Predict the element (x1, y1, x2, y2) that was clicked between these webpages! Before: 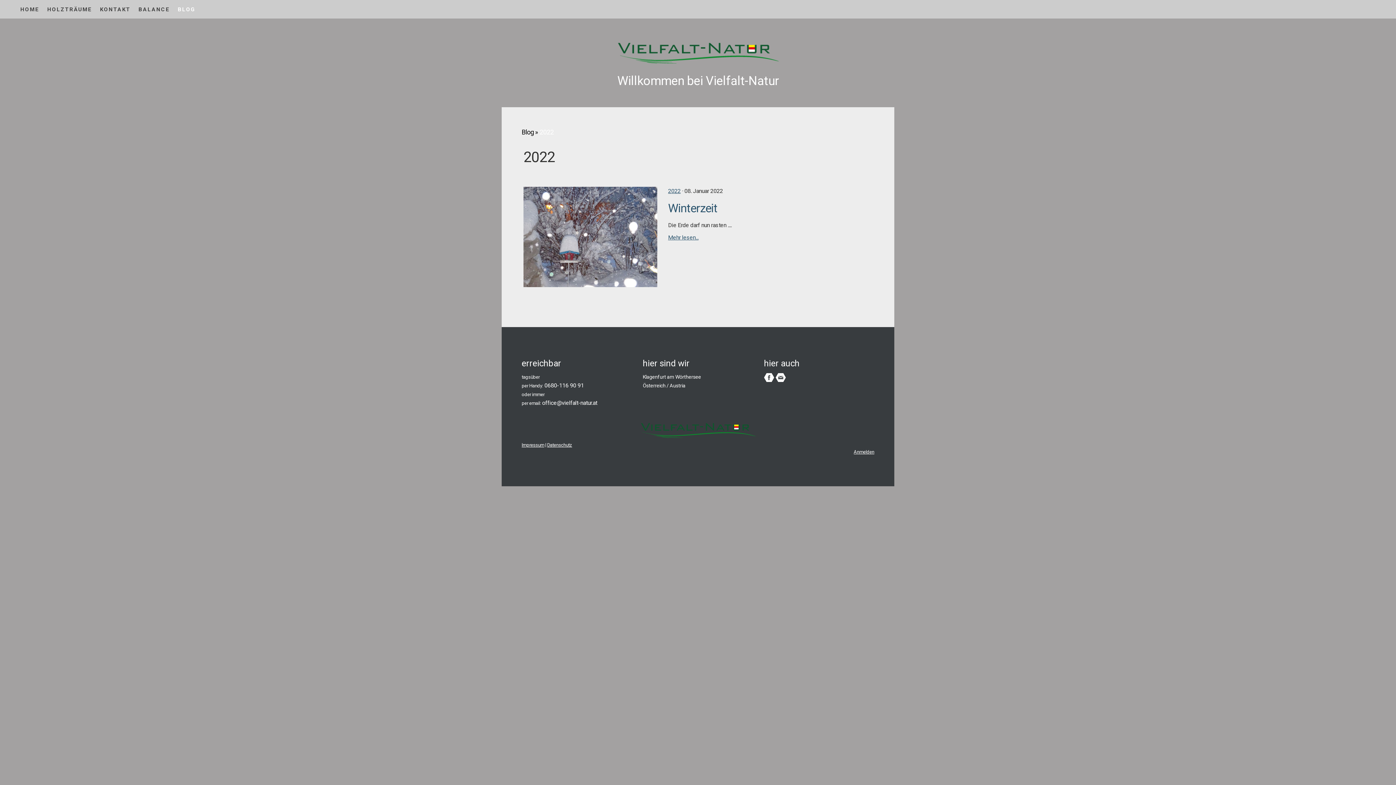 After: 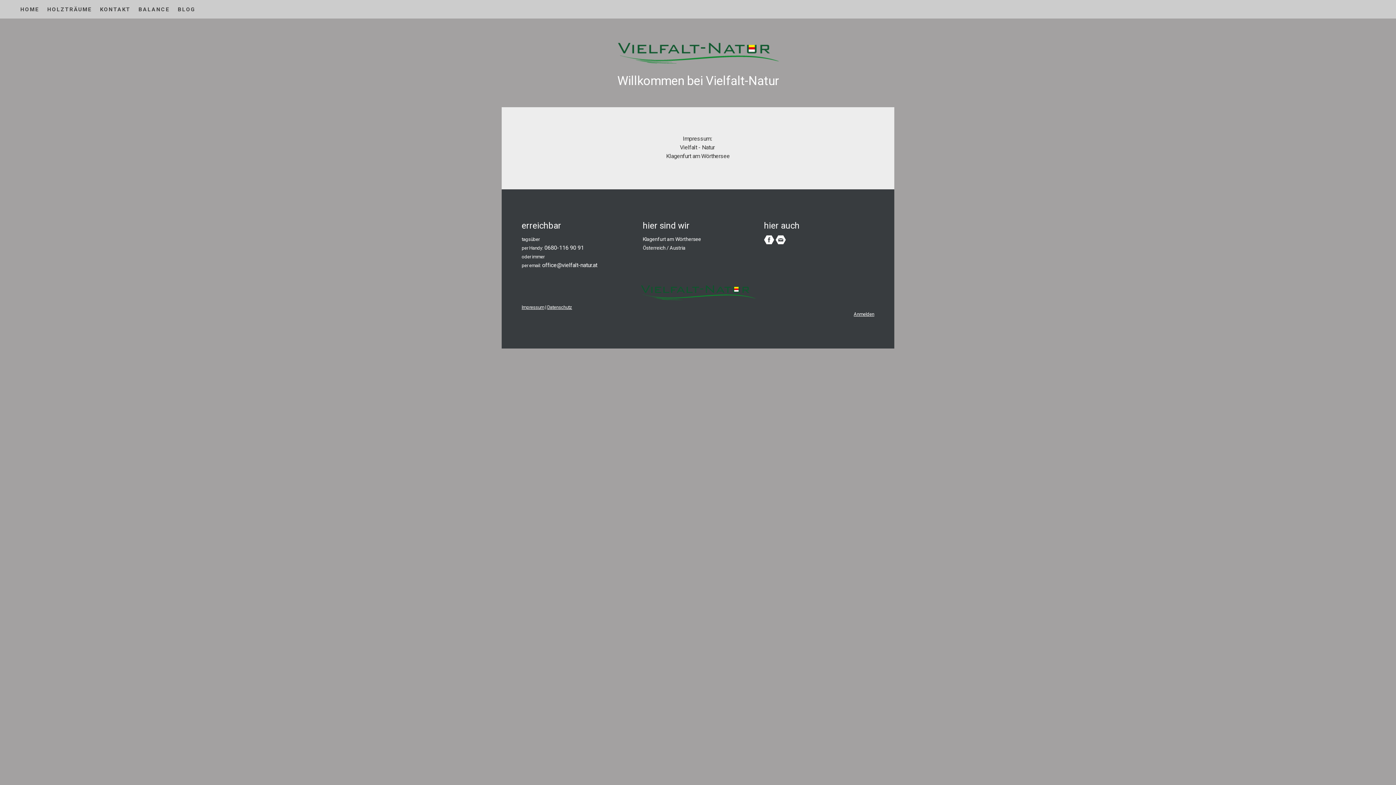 Action: bbox: (521, 442, 544, 448) label: Impressum